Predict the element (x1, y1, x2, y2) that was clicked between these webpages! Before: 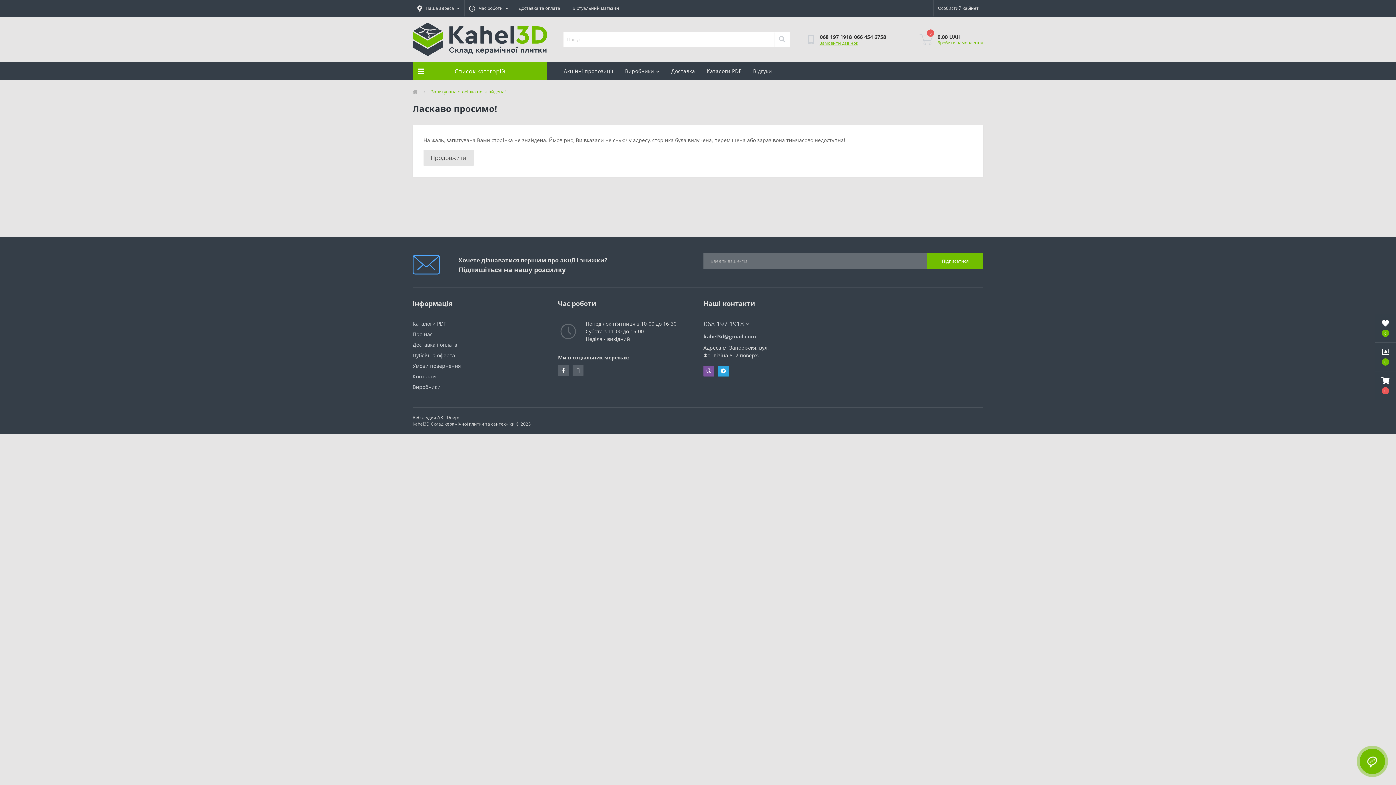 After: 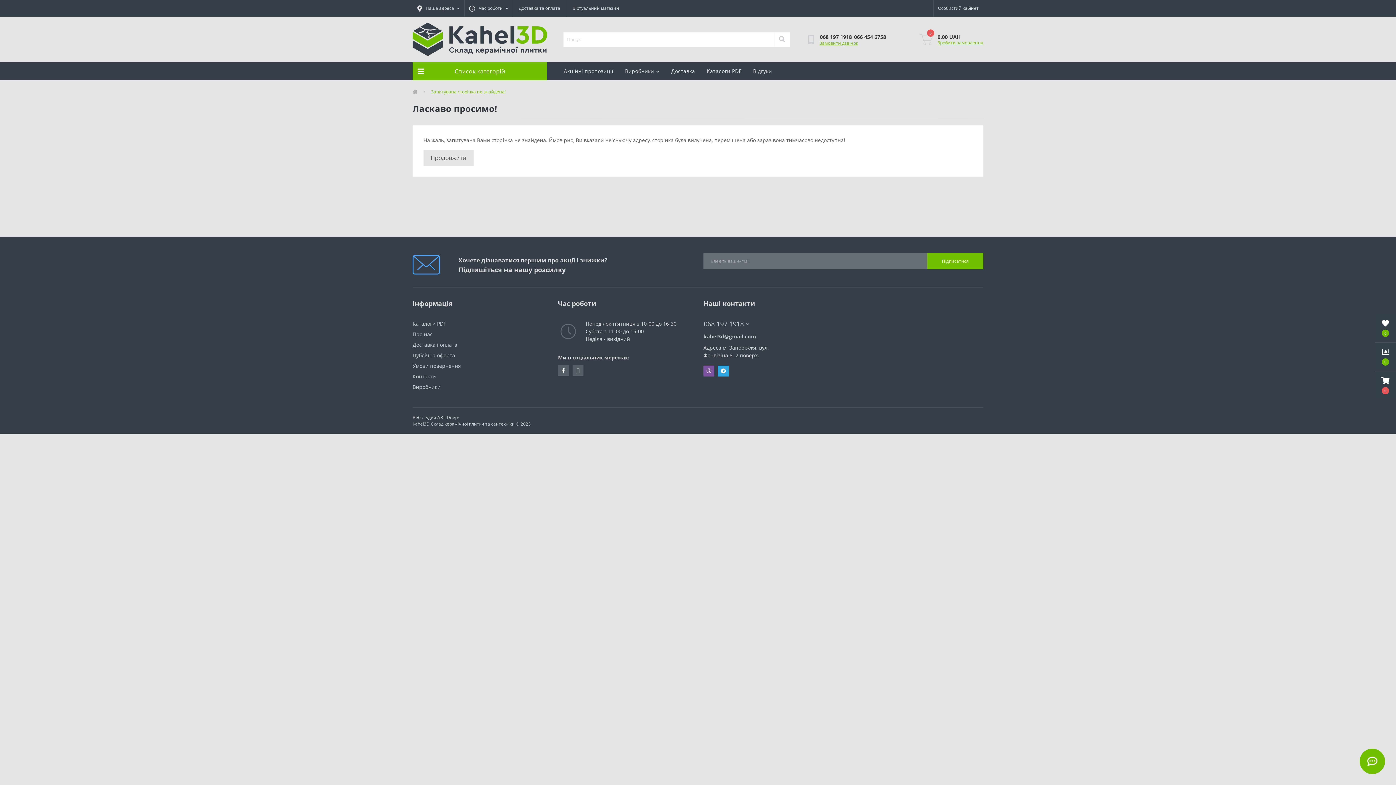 Action: label: Доставка та оплата bbox: (518, 0, 560, 16)